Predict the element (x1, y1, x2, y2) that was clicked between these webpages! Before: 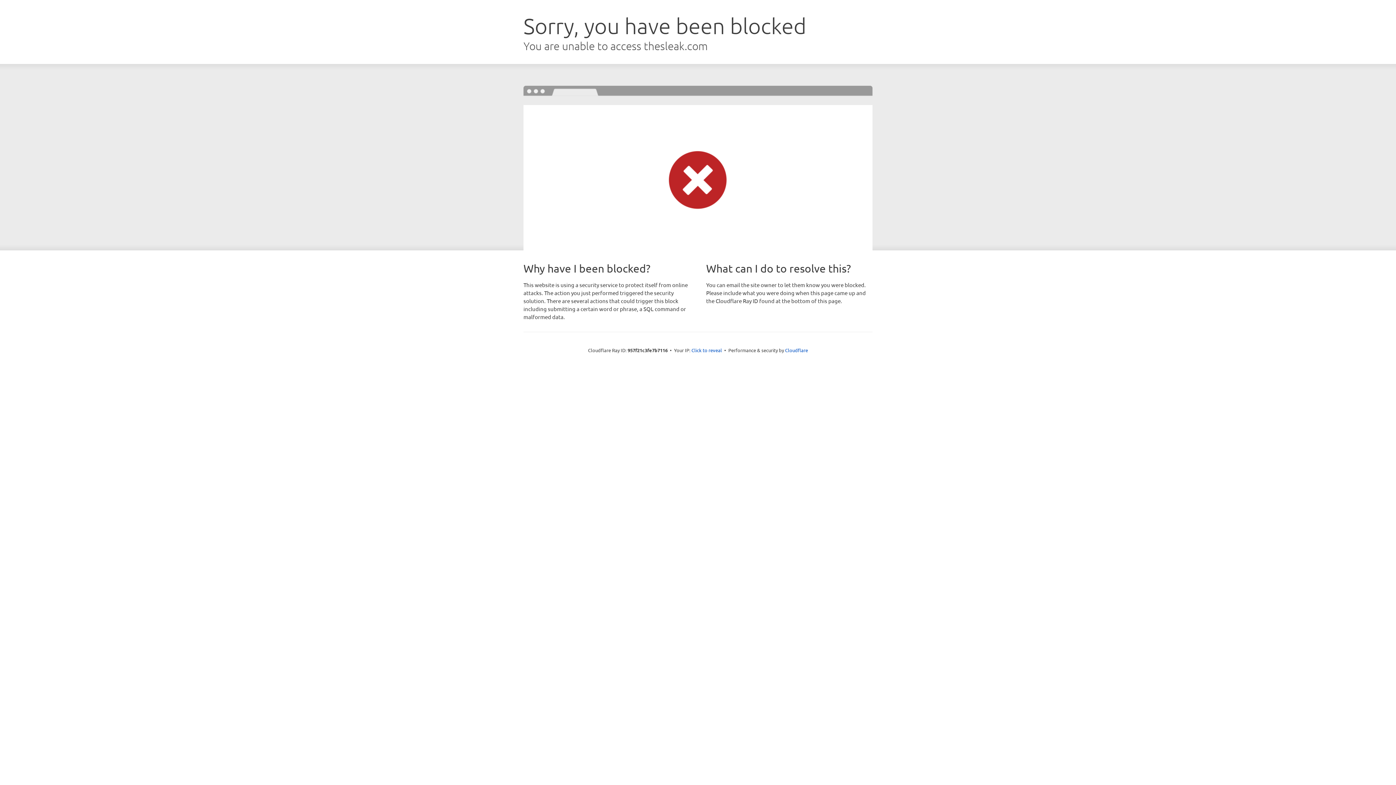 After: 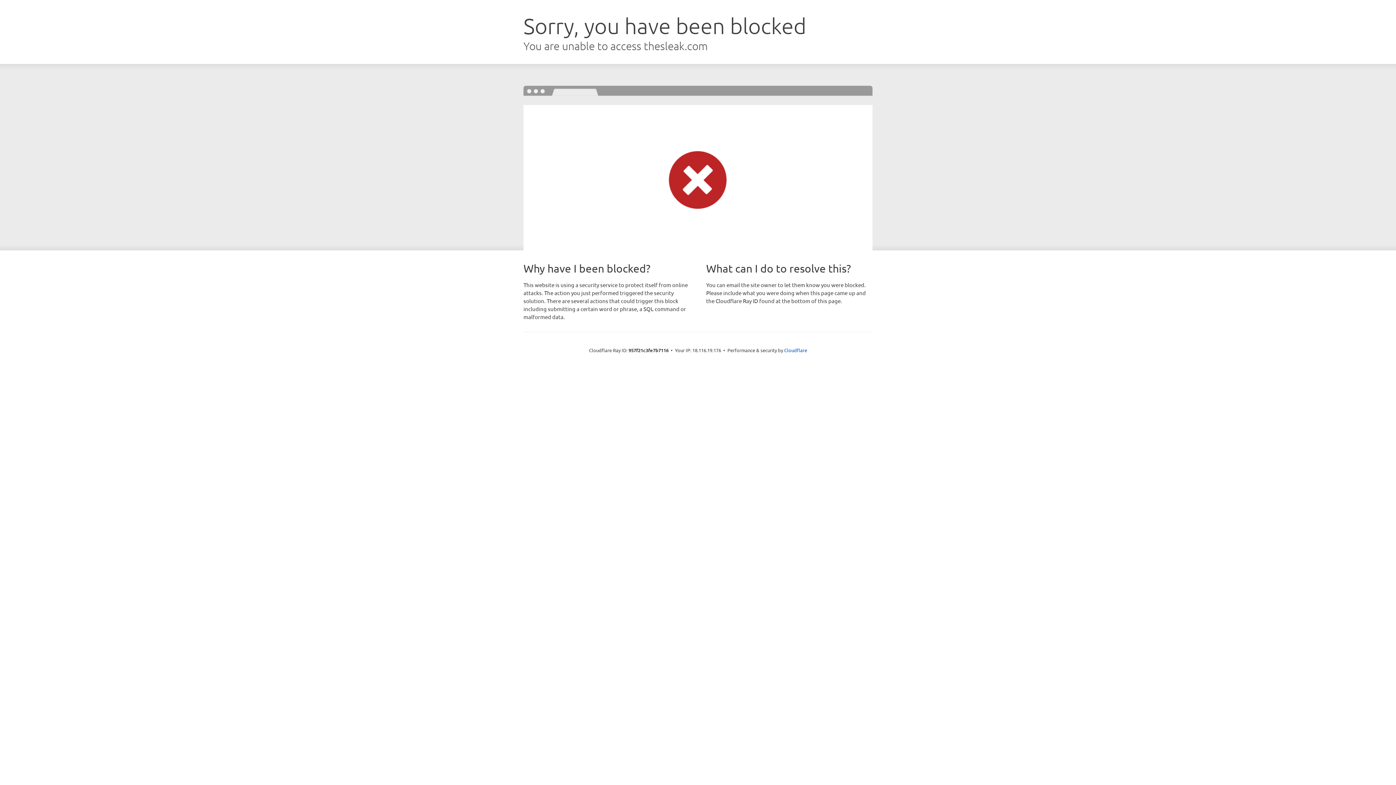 Action: bbox: (691, 346, 722, 353) label: Click to reveal